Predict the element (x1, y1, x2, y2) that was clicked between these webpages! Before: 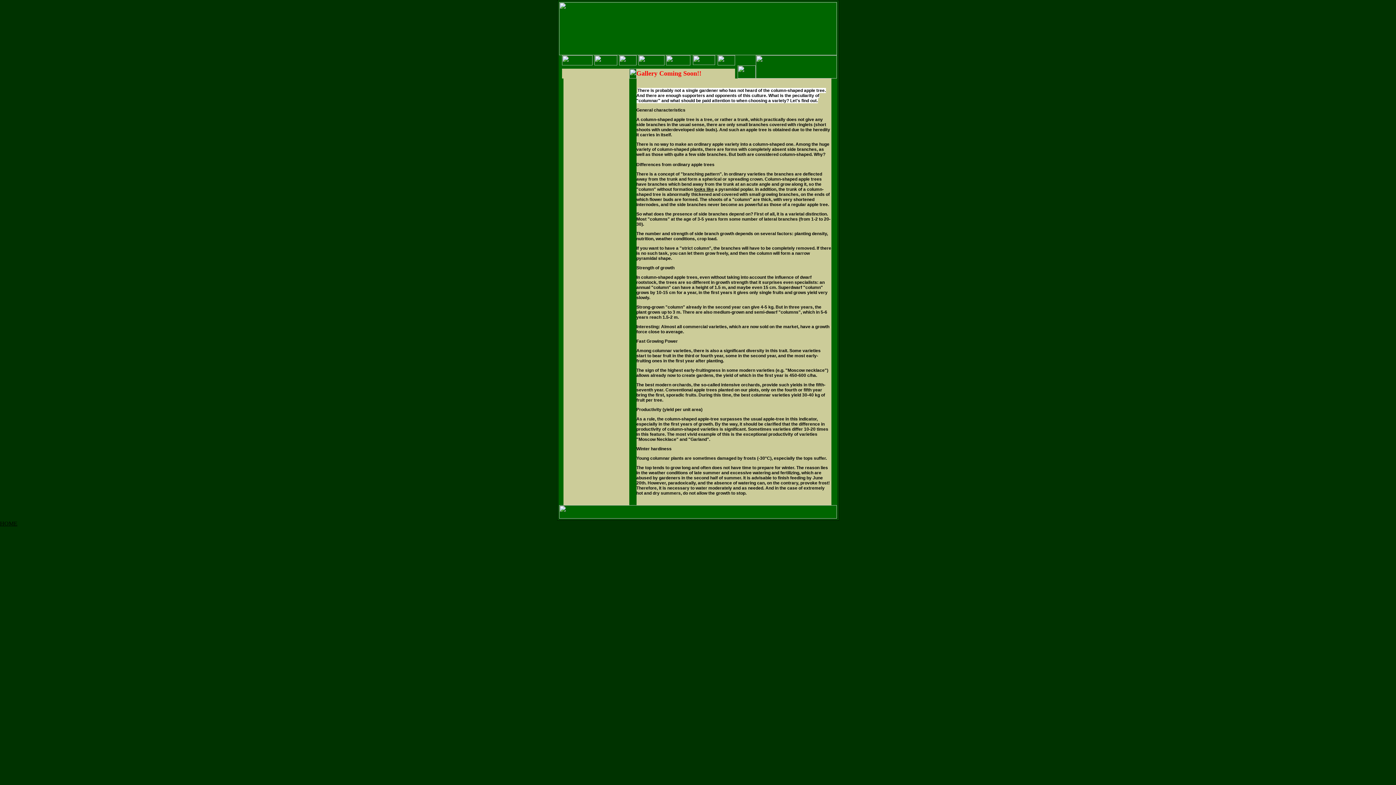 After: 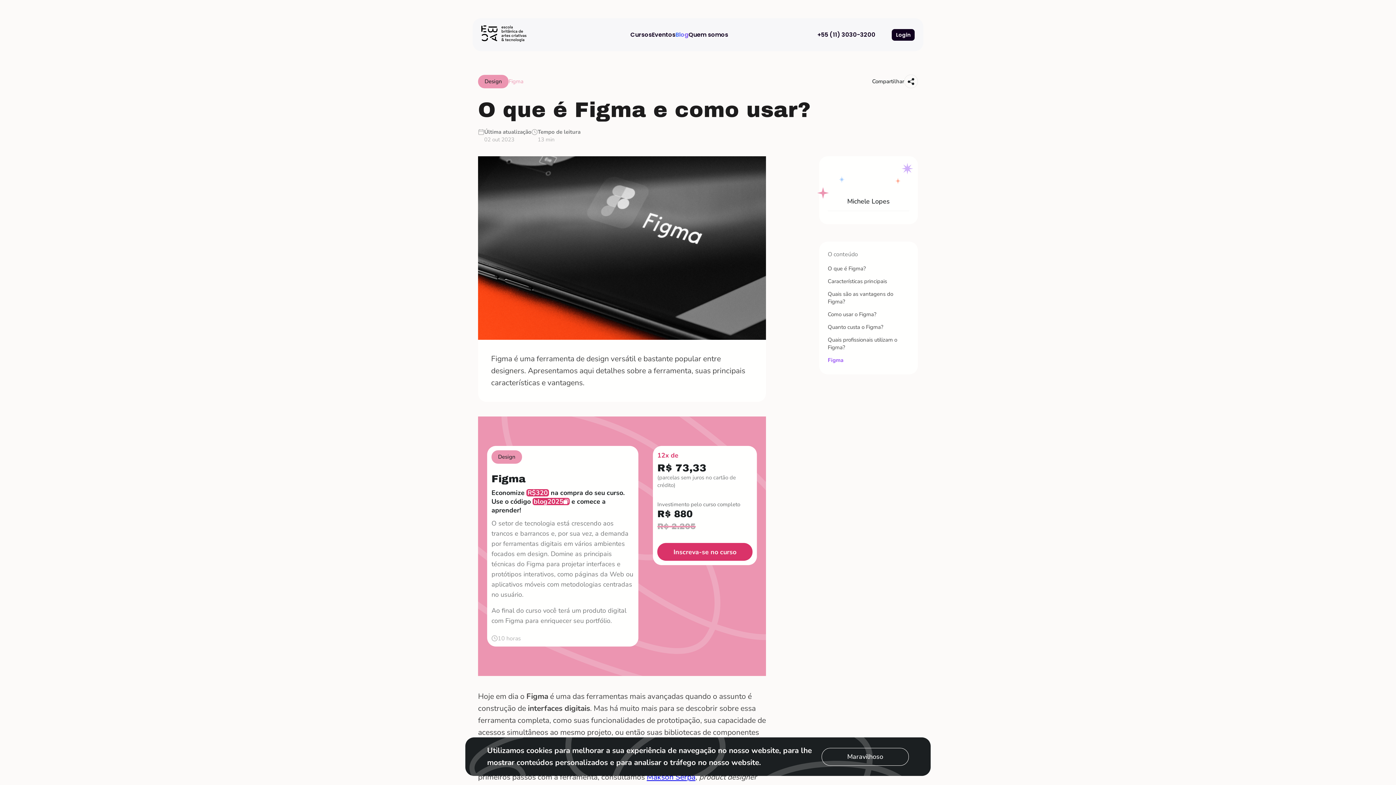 Action: label: looks like bbox: (694, 186, 714, 192)